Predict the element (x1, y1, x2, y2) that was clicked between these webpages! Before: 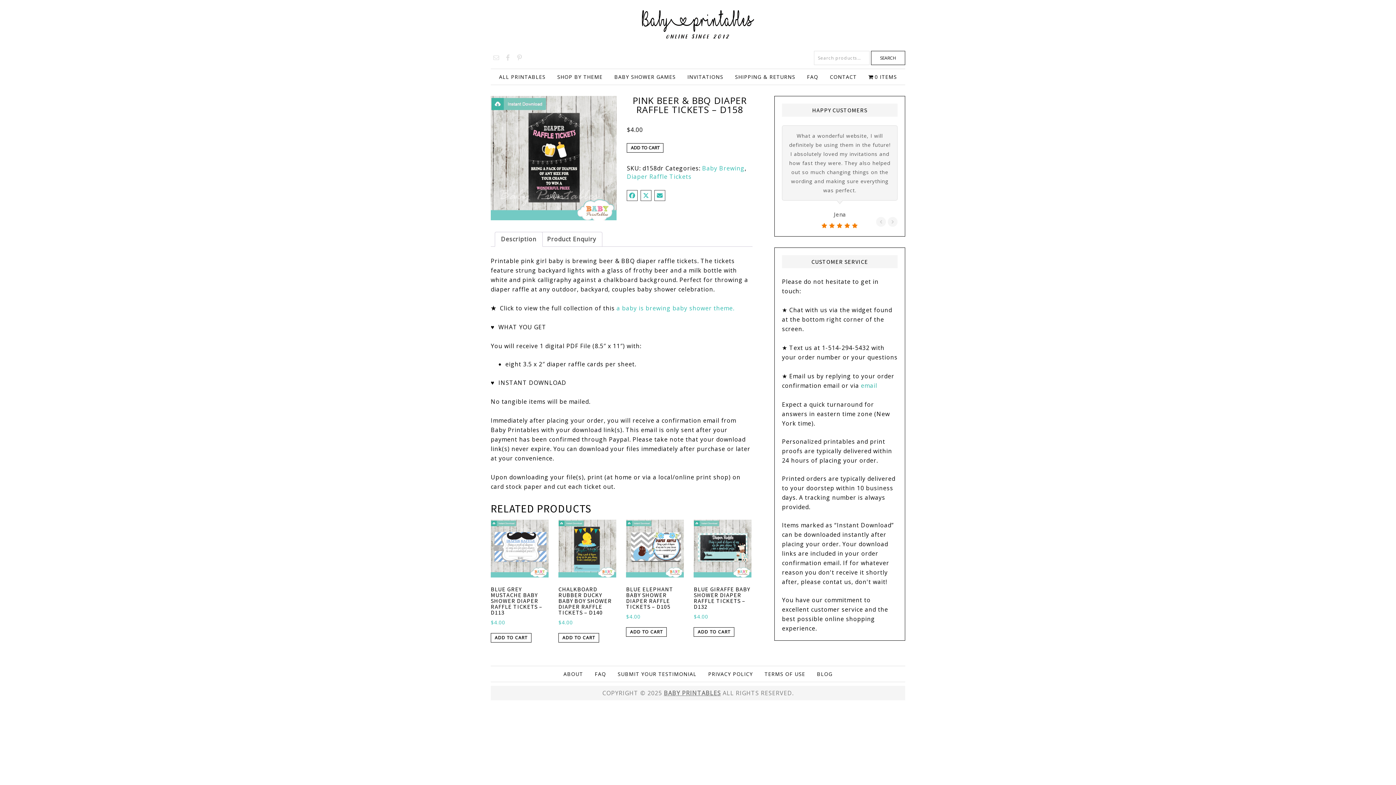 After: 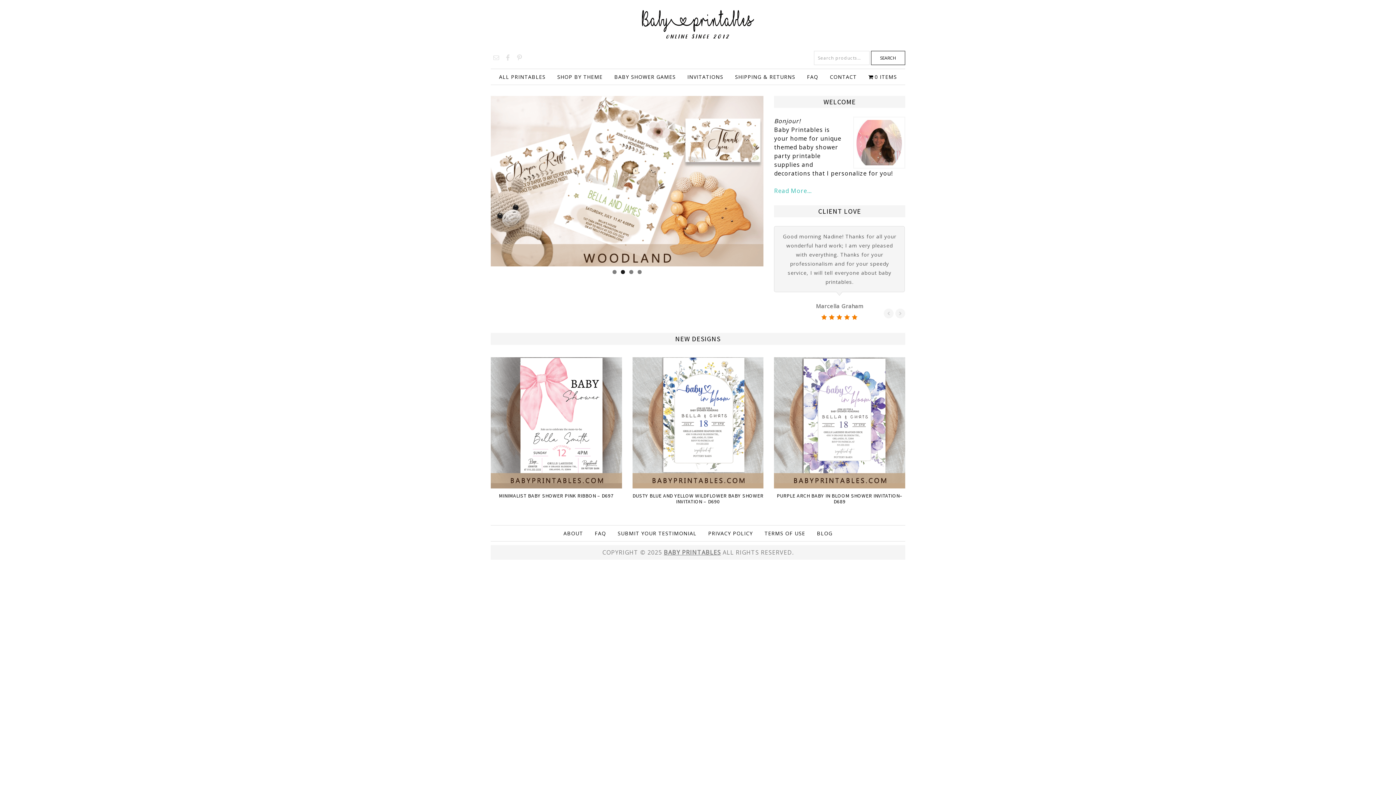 Action: label: BABY PRINTABLES bbox: (640, 7, 756, 43)